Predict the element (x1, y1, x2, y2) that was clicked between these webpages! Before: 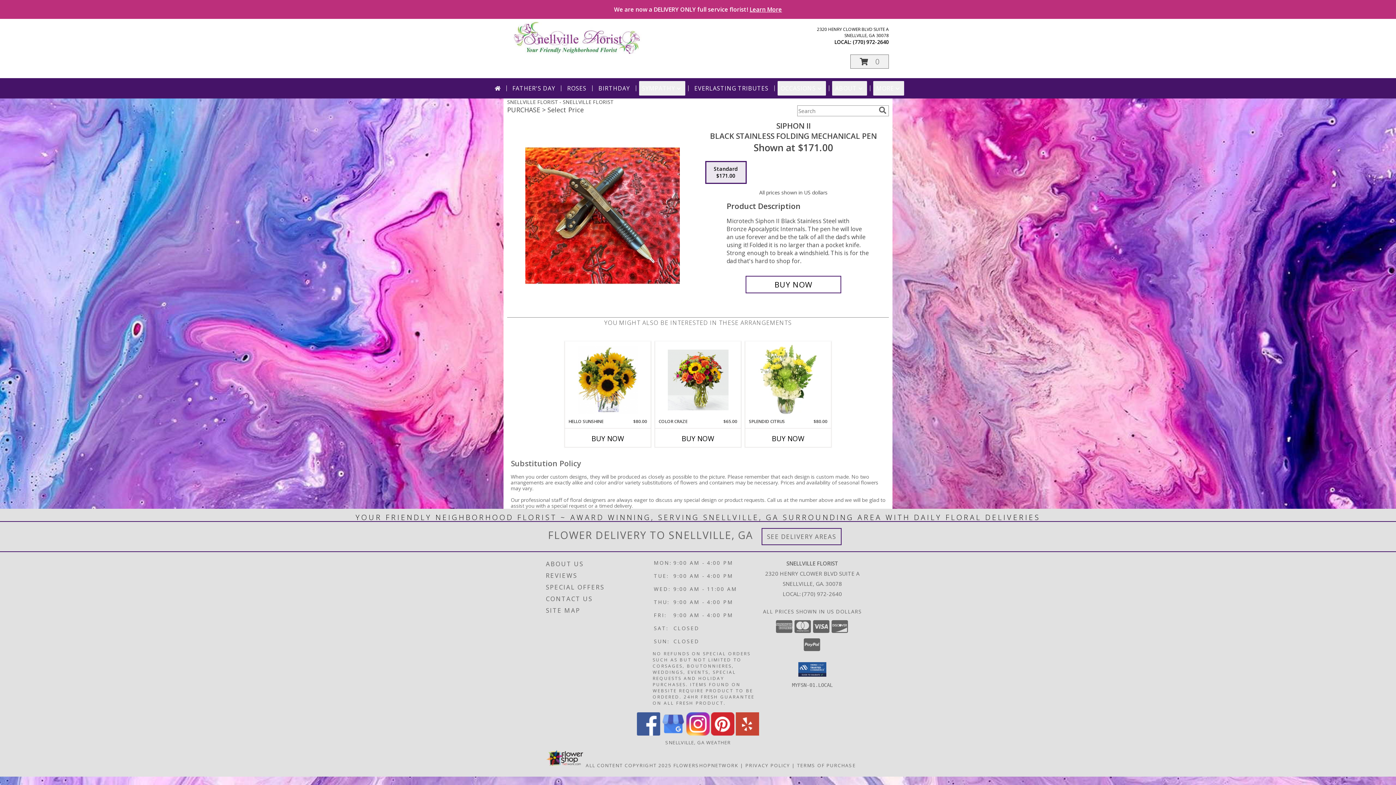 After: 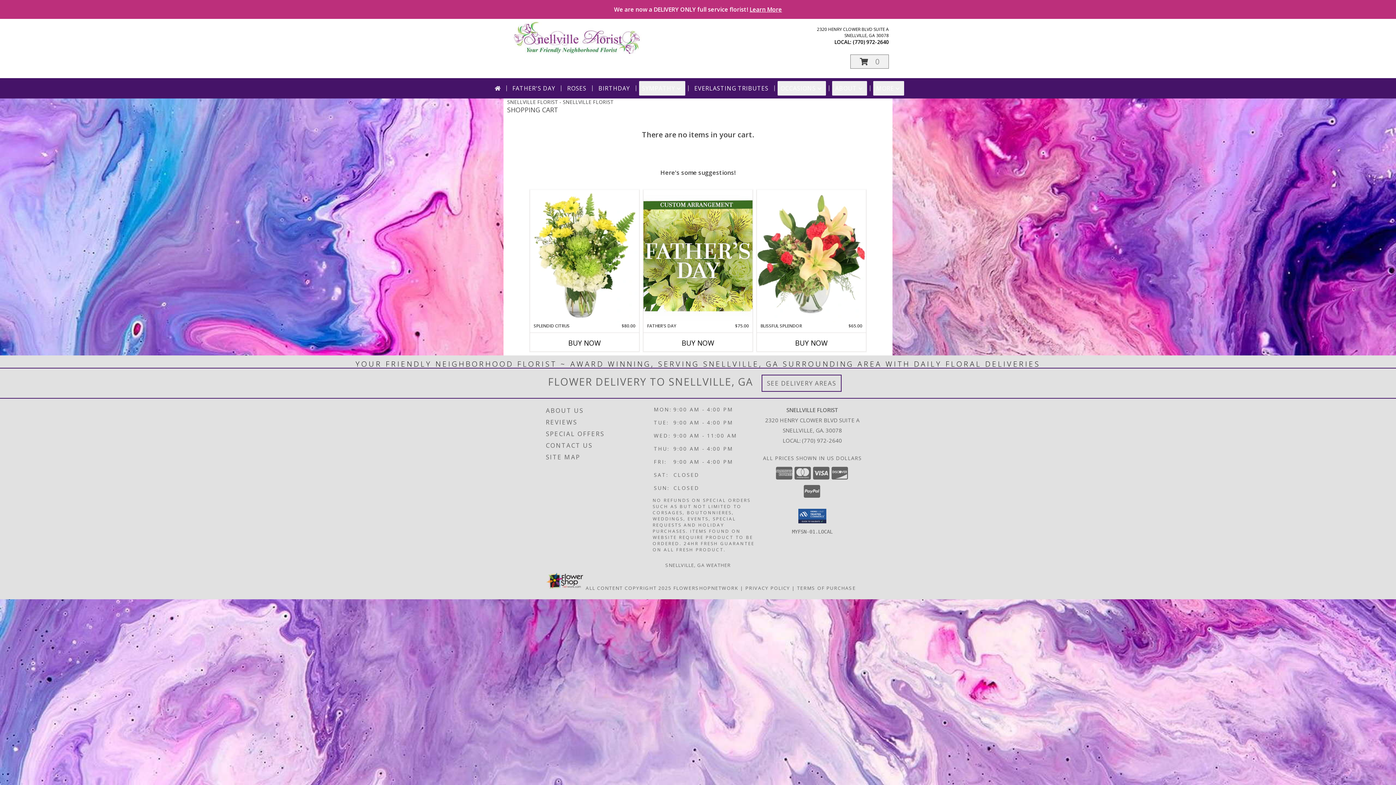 Action: bbox: (850, 54, 889, 68) label: View Items in Cart